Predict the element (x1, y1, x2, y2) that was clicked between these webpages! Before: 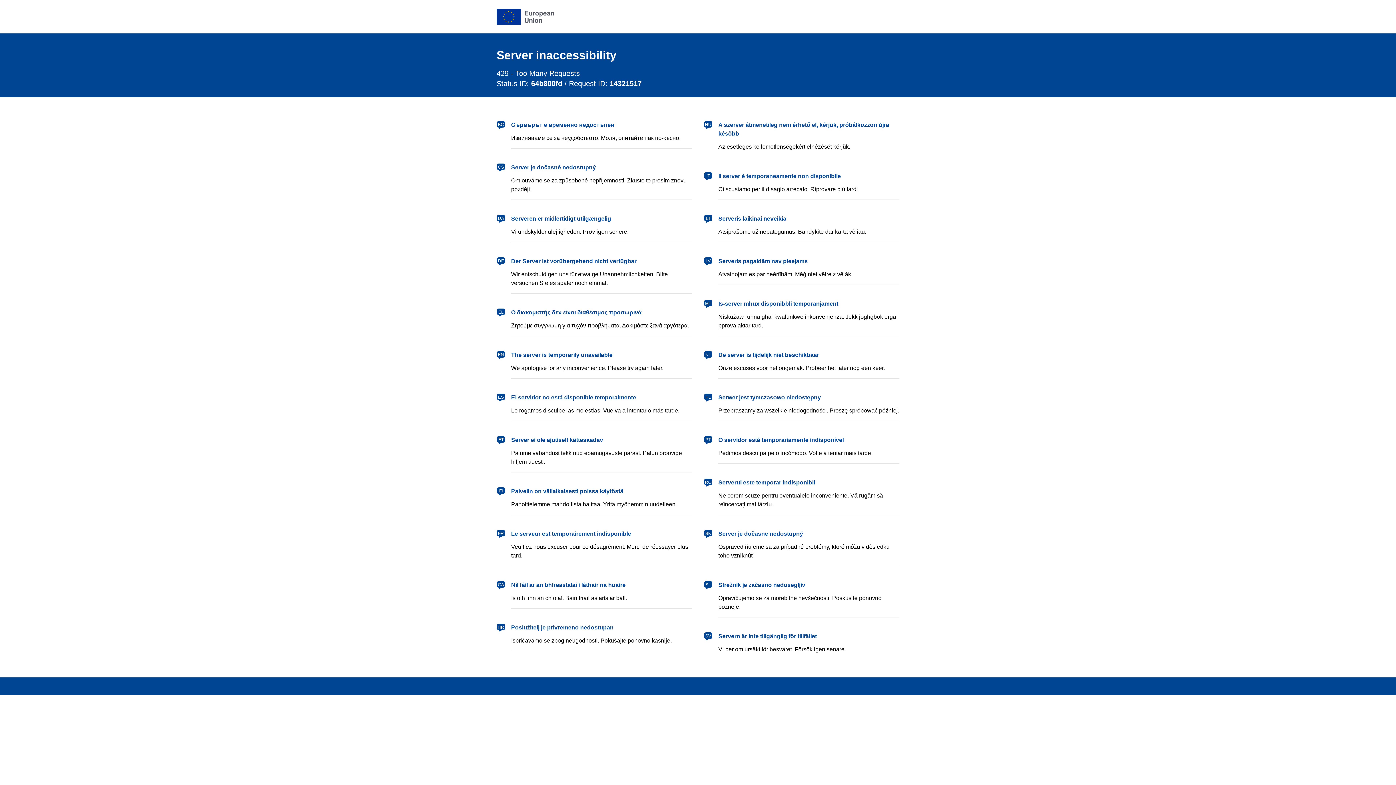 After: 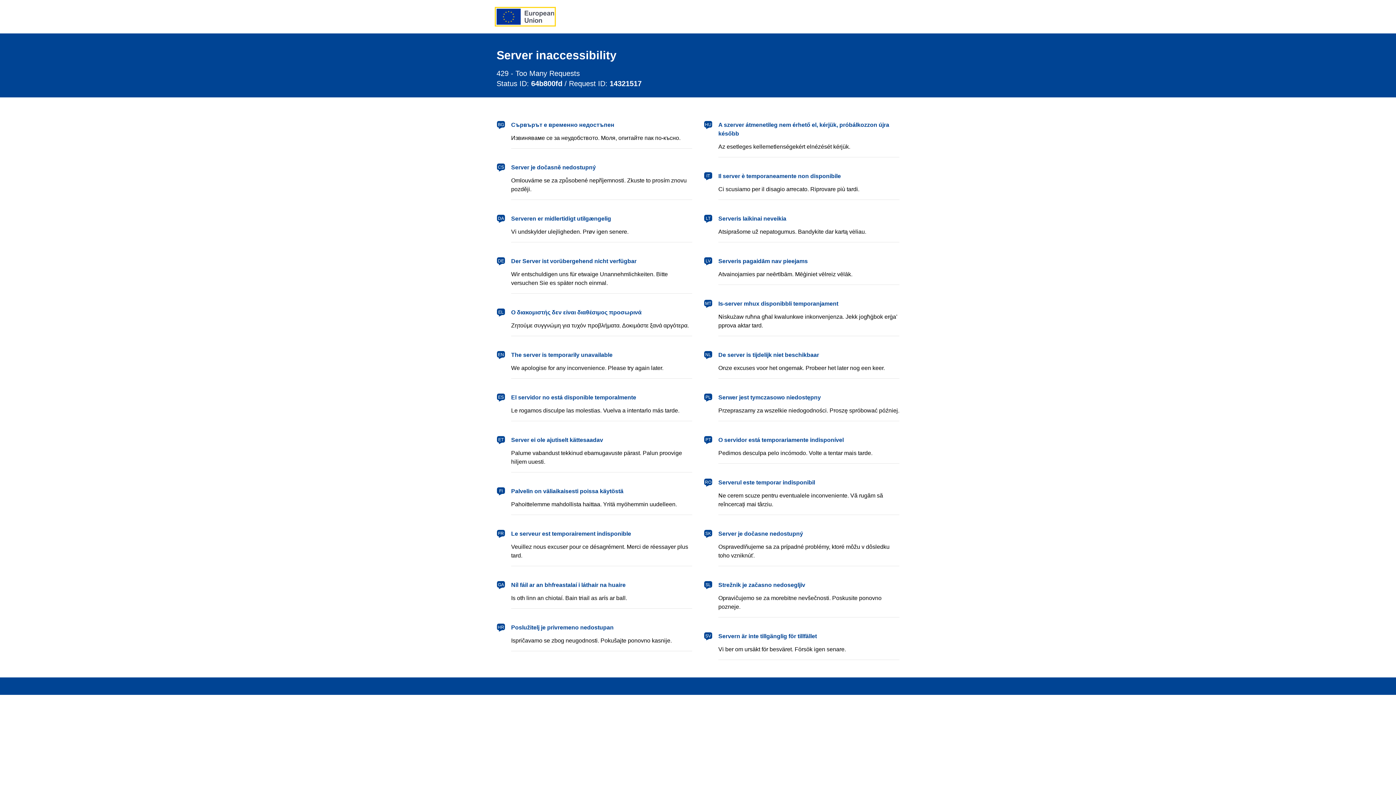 Action: label: European Union bbox: (496, 8, 554, 24)